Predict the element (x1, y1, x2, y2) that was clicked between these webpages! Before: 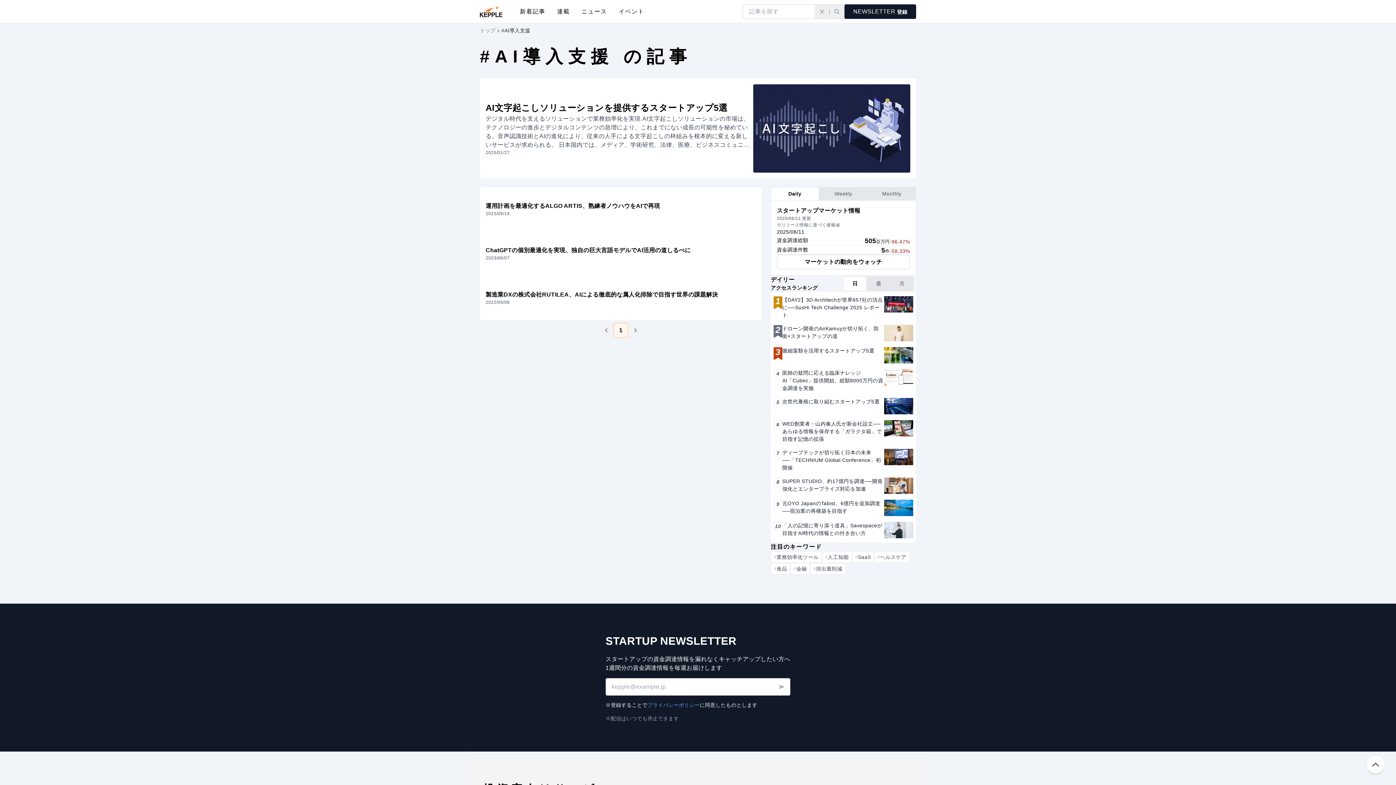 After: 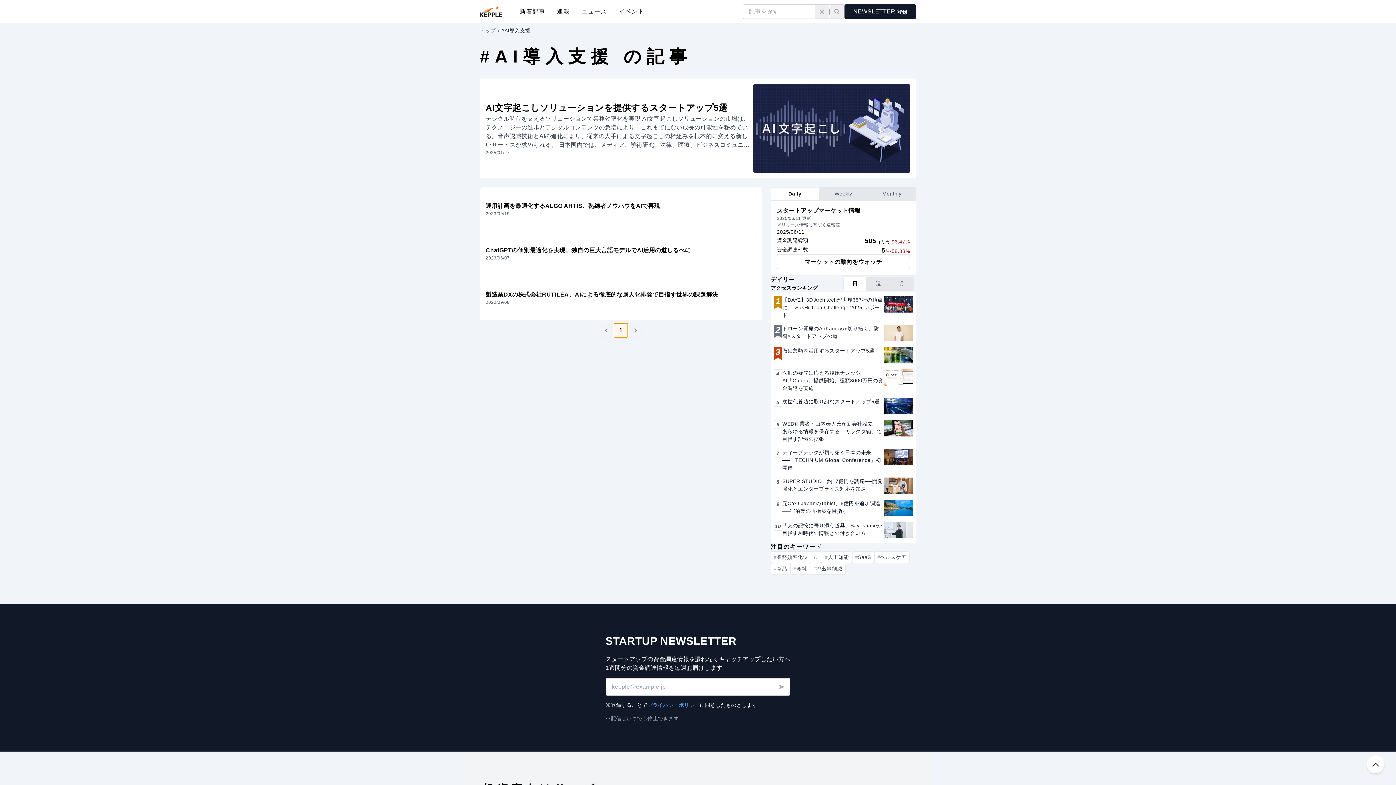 Action: bbox: (613, 323, 628, 337) label: page 1